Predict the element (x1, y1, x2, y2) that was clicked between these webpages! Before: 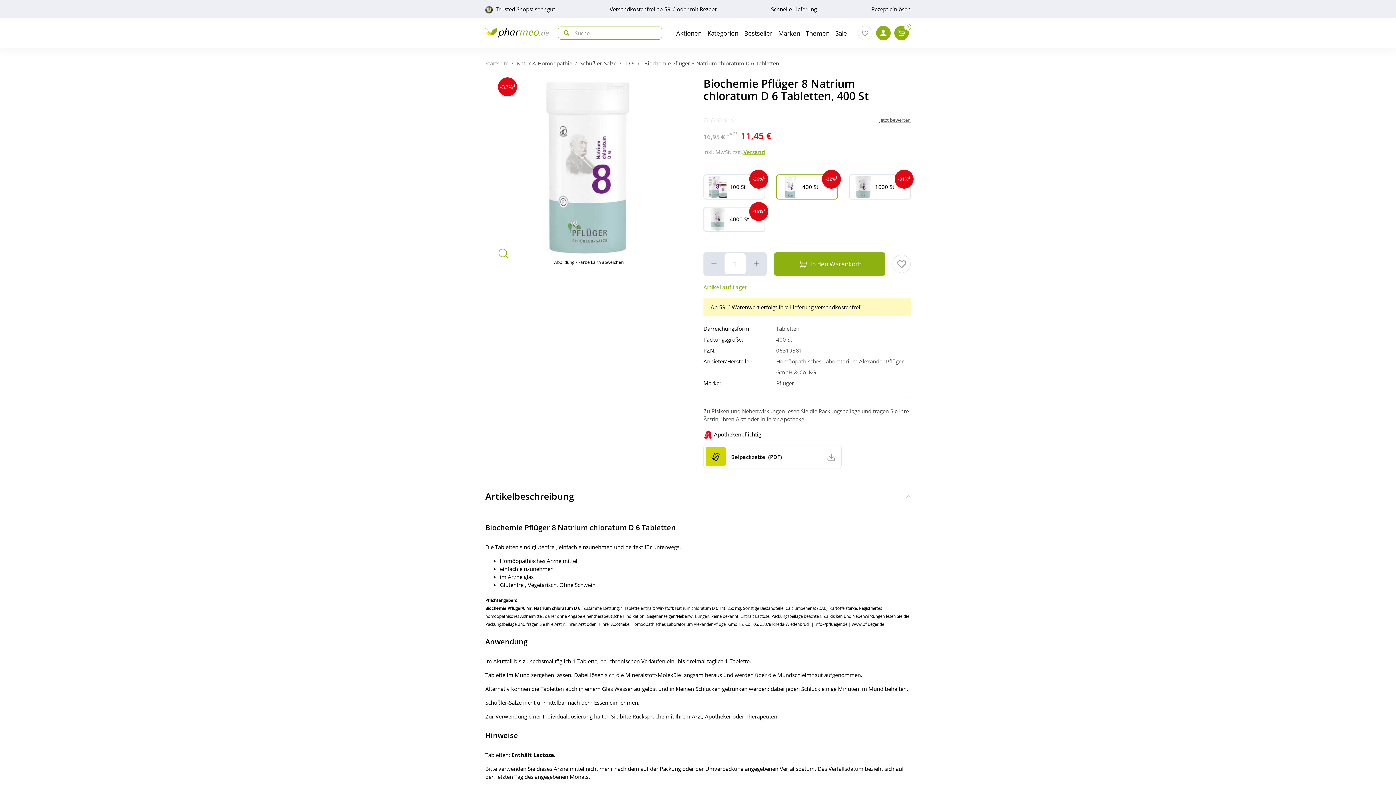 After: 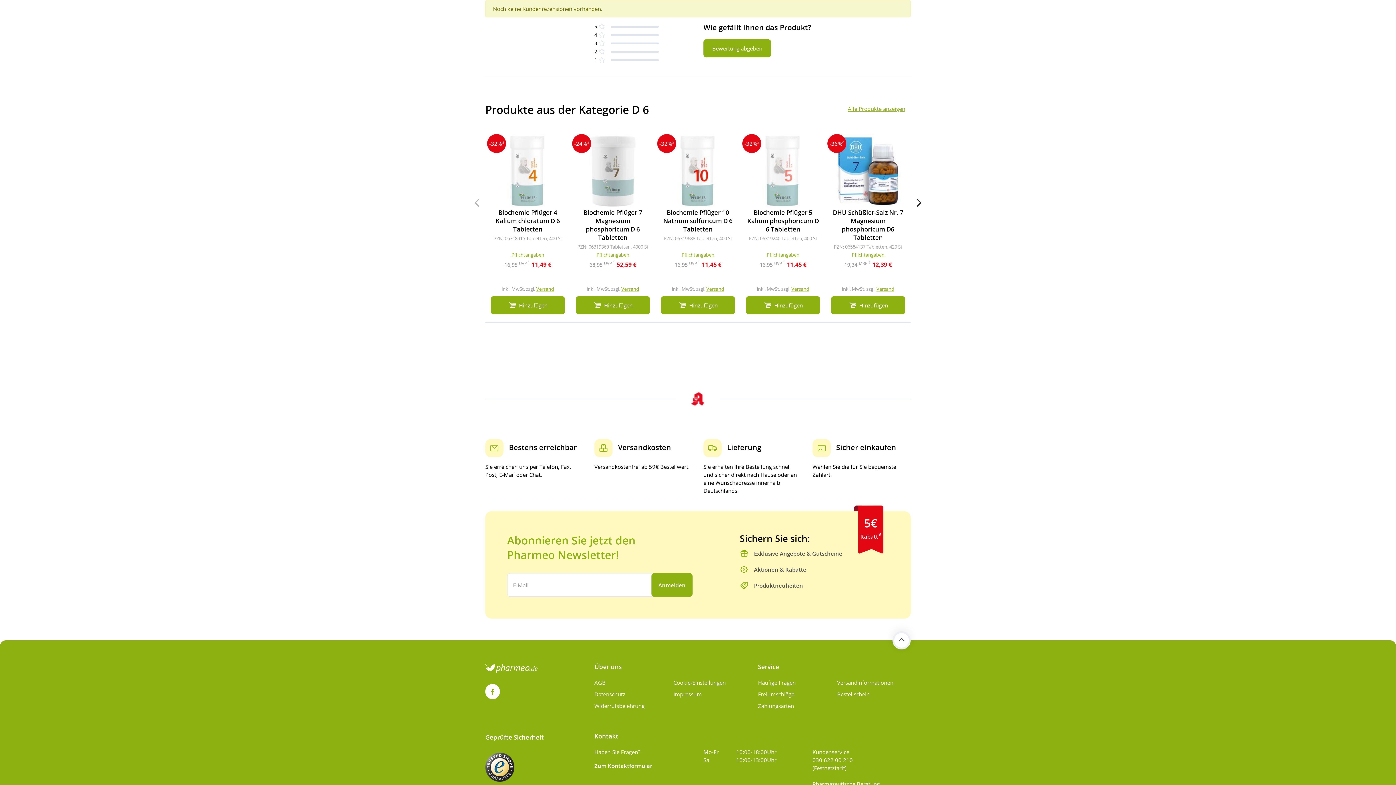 Action: bbox: (703, 117, 737, 122)